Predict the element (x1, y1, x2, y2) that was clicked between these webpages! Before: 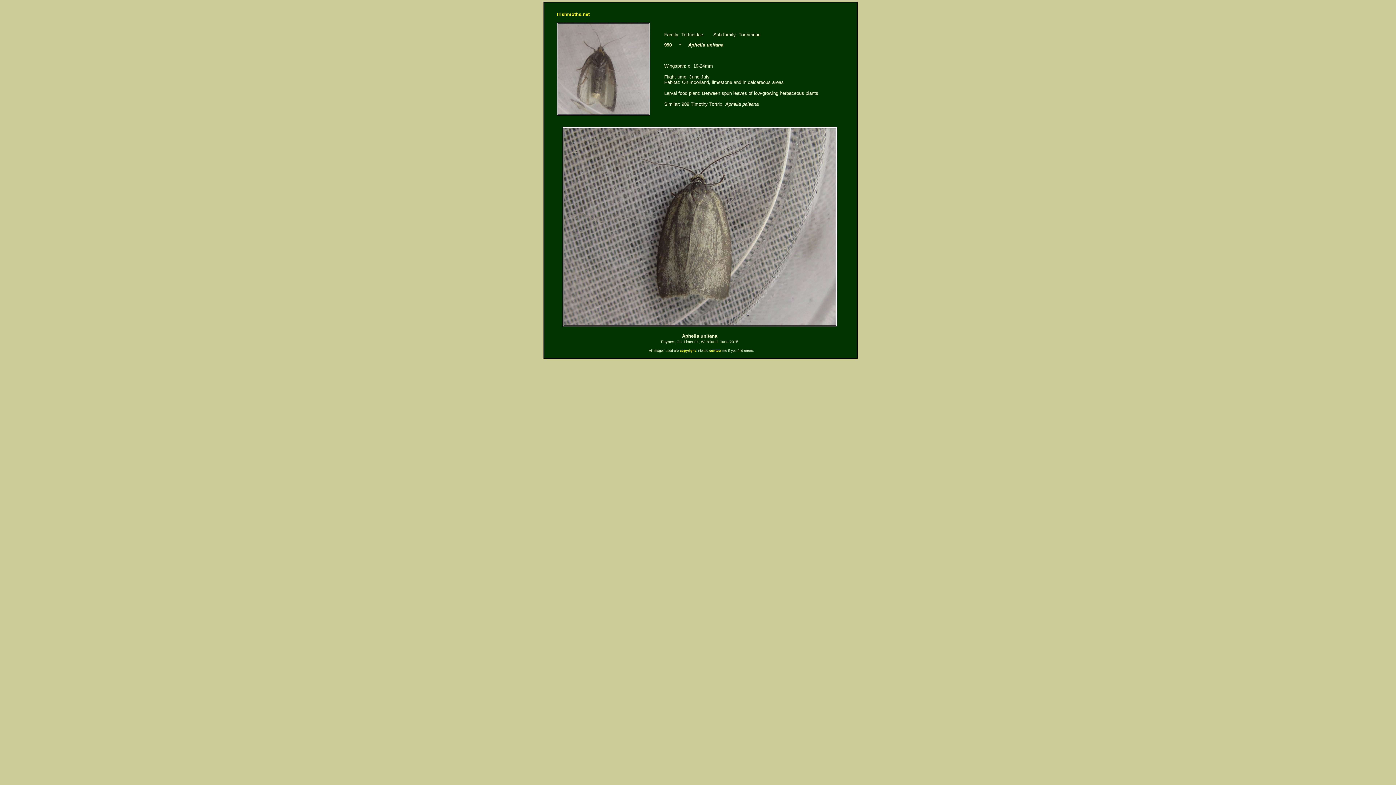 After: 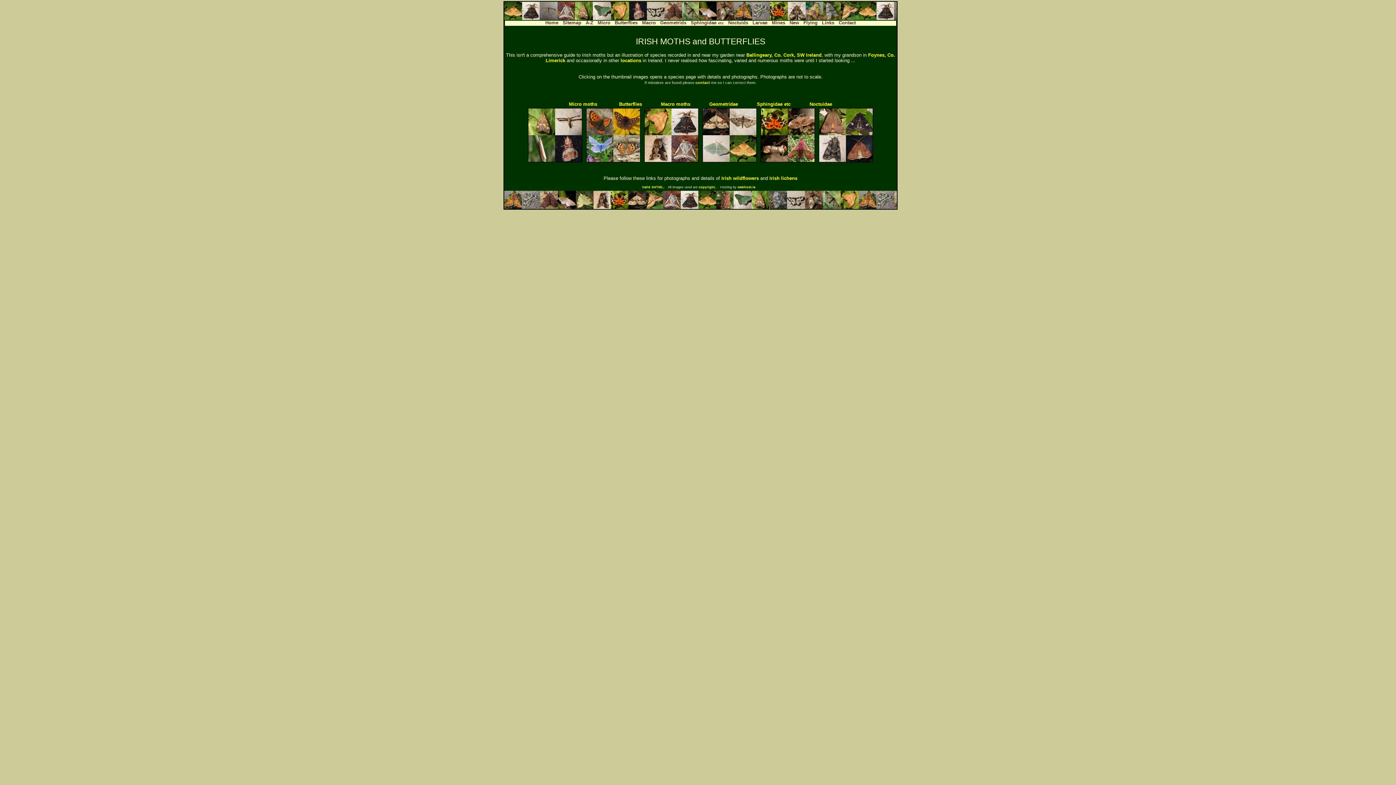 Action: label: Irishmoths.net bbox: (557, 11, 589, 17)